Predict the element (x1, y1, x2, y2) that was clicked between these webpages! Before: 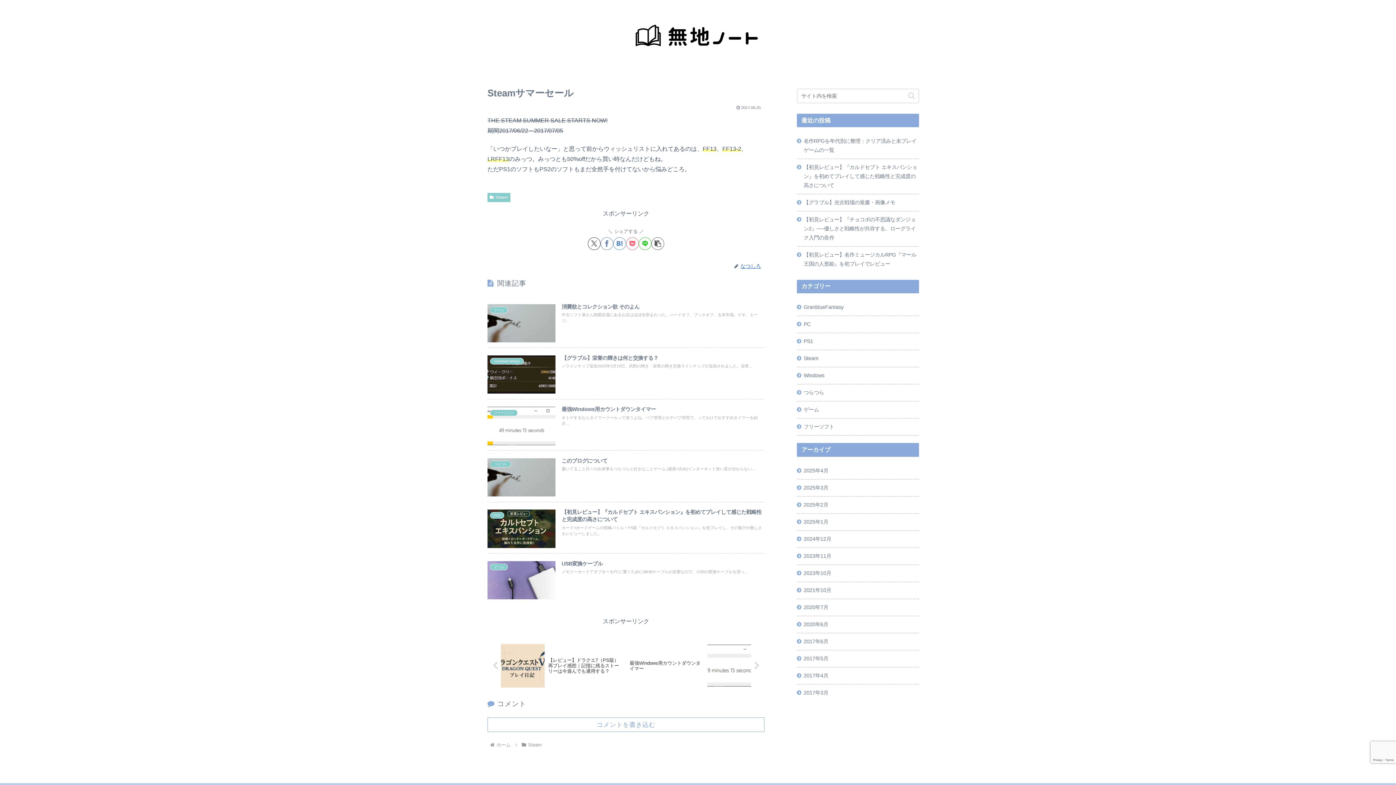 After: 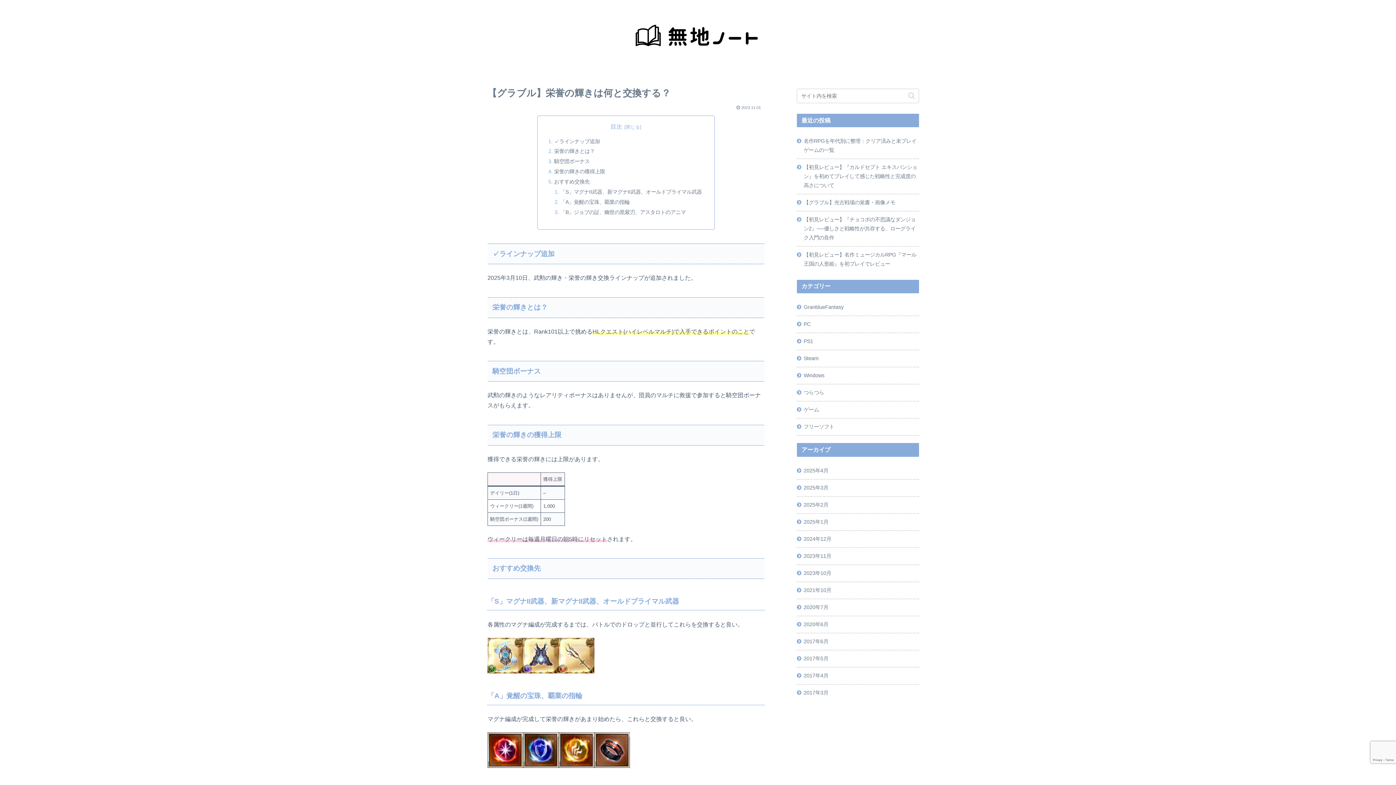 Action: bbox: (487, 348, 764, 399) label: GranblueFantasy
【グラブル】栄誉の輝きは何と交換する？
✓ラインナップ追加2025年3月10日、武勲の輝き・栄誉の輝き交換ラインナップが追加されました。栄誉...